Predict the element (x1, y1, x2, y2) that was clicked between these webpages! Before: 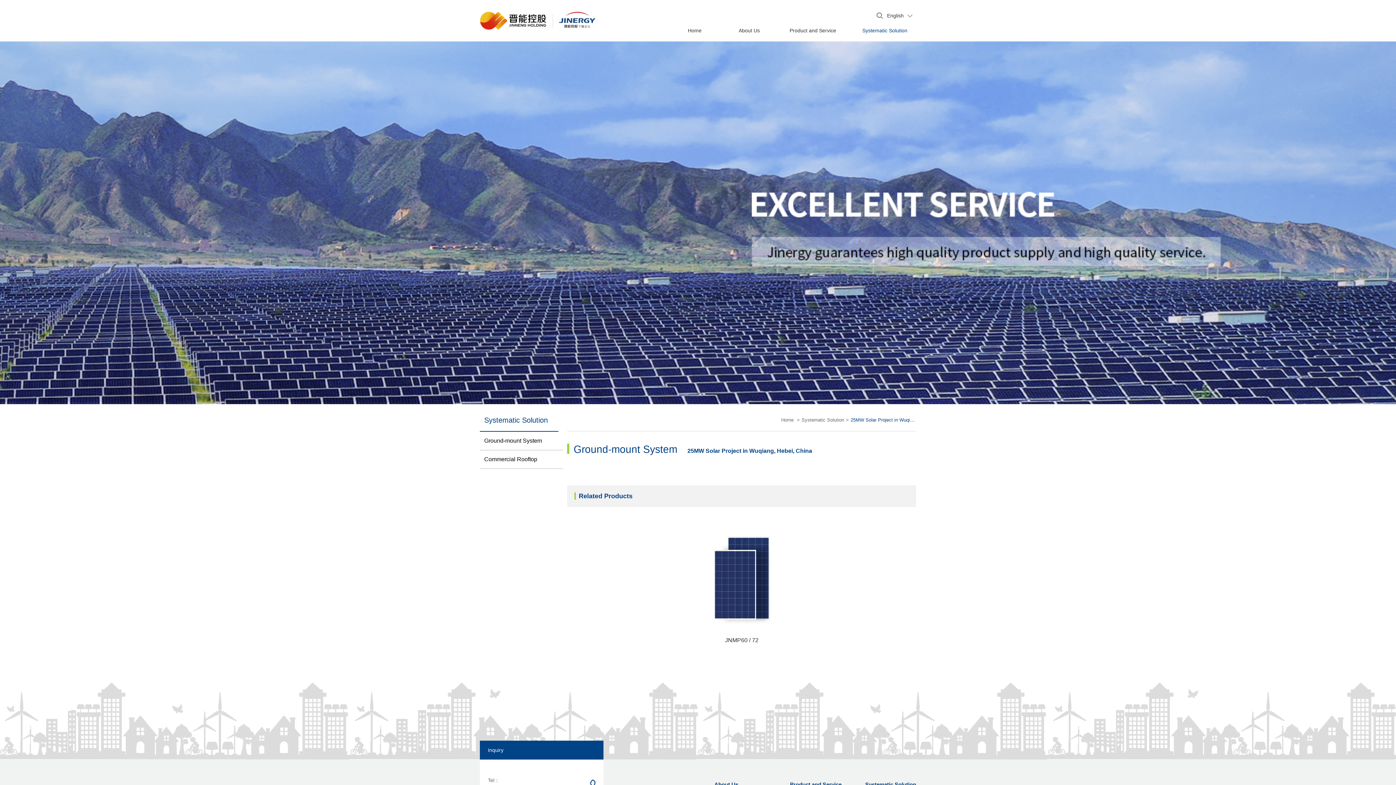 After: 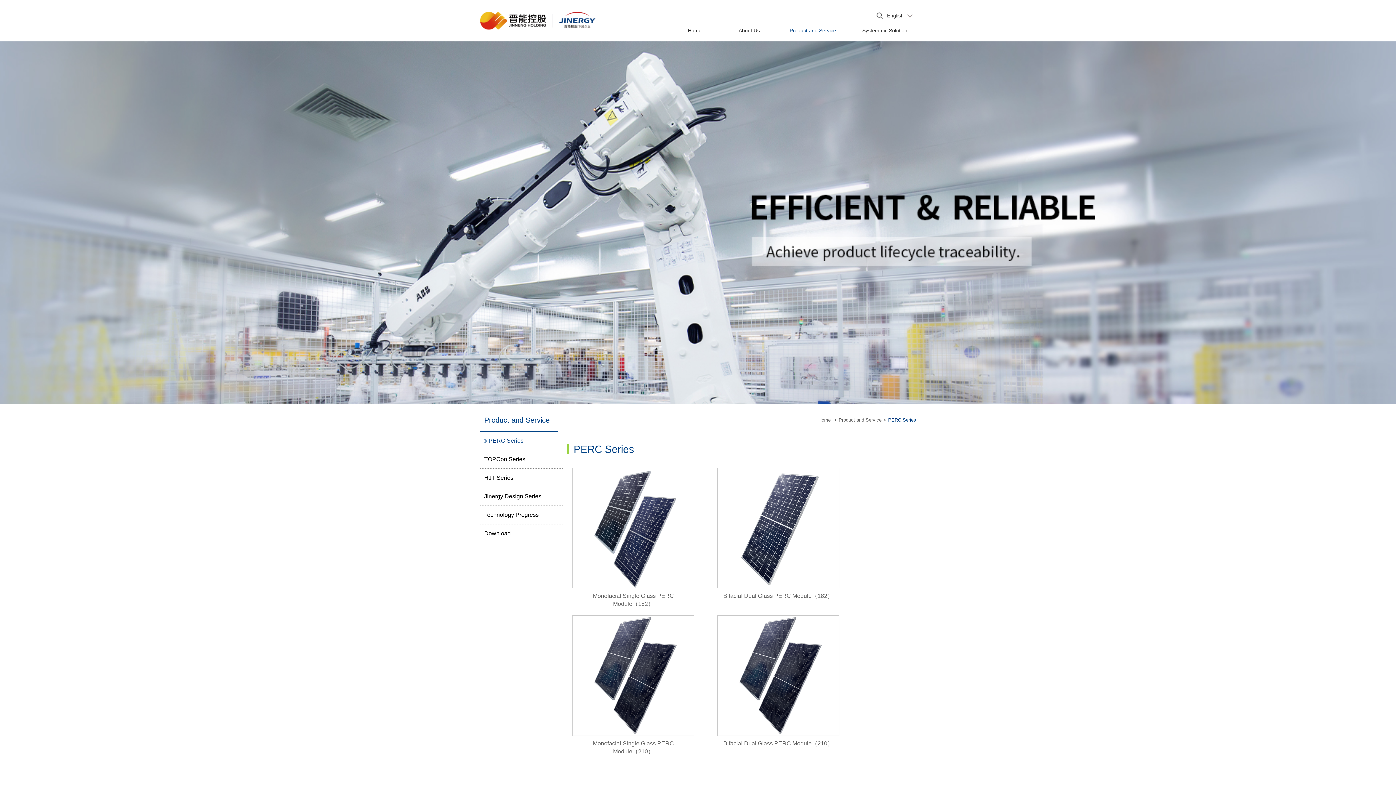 Action: bbox: (789, 27, 836, 33) label: Product and Service